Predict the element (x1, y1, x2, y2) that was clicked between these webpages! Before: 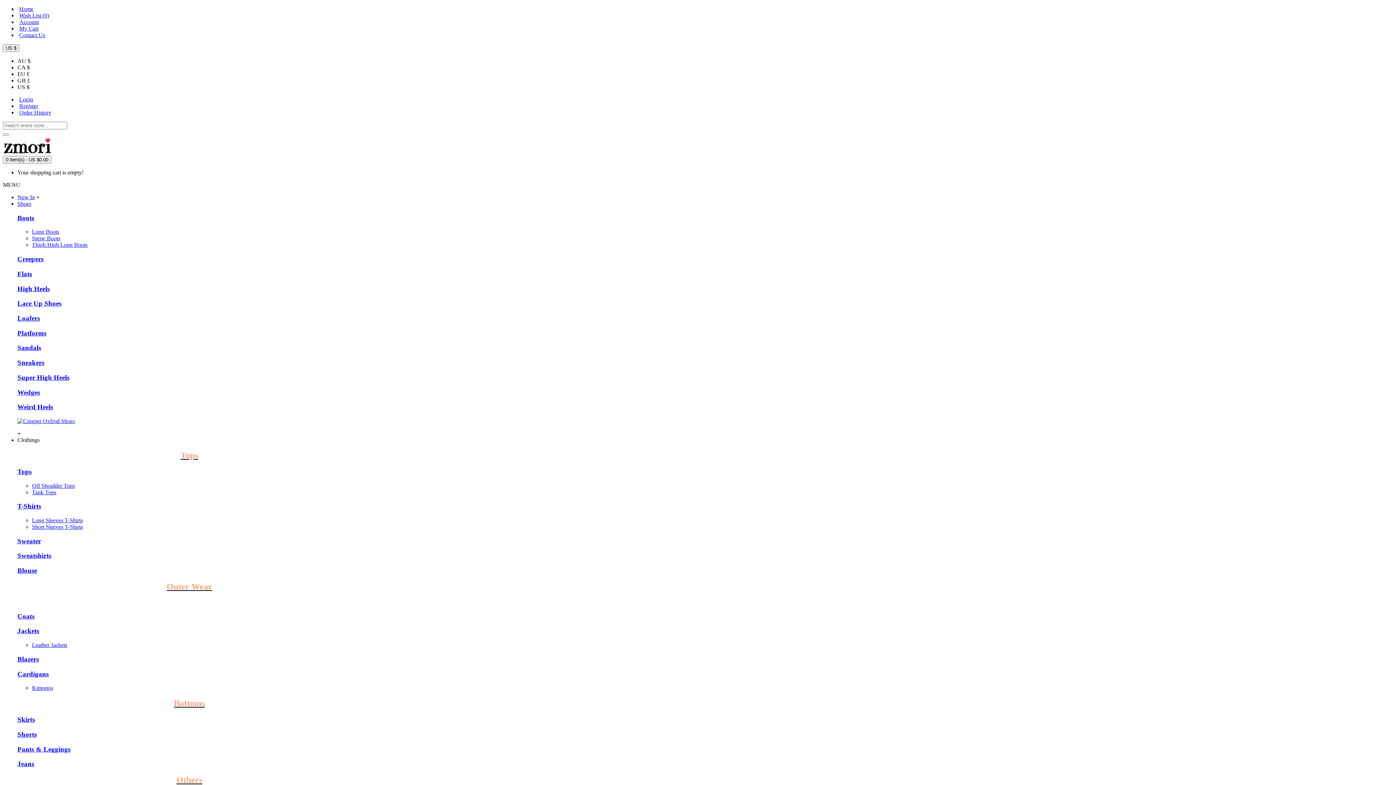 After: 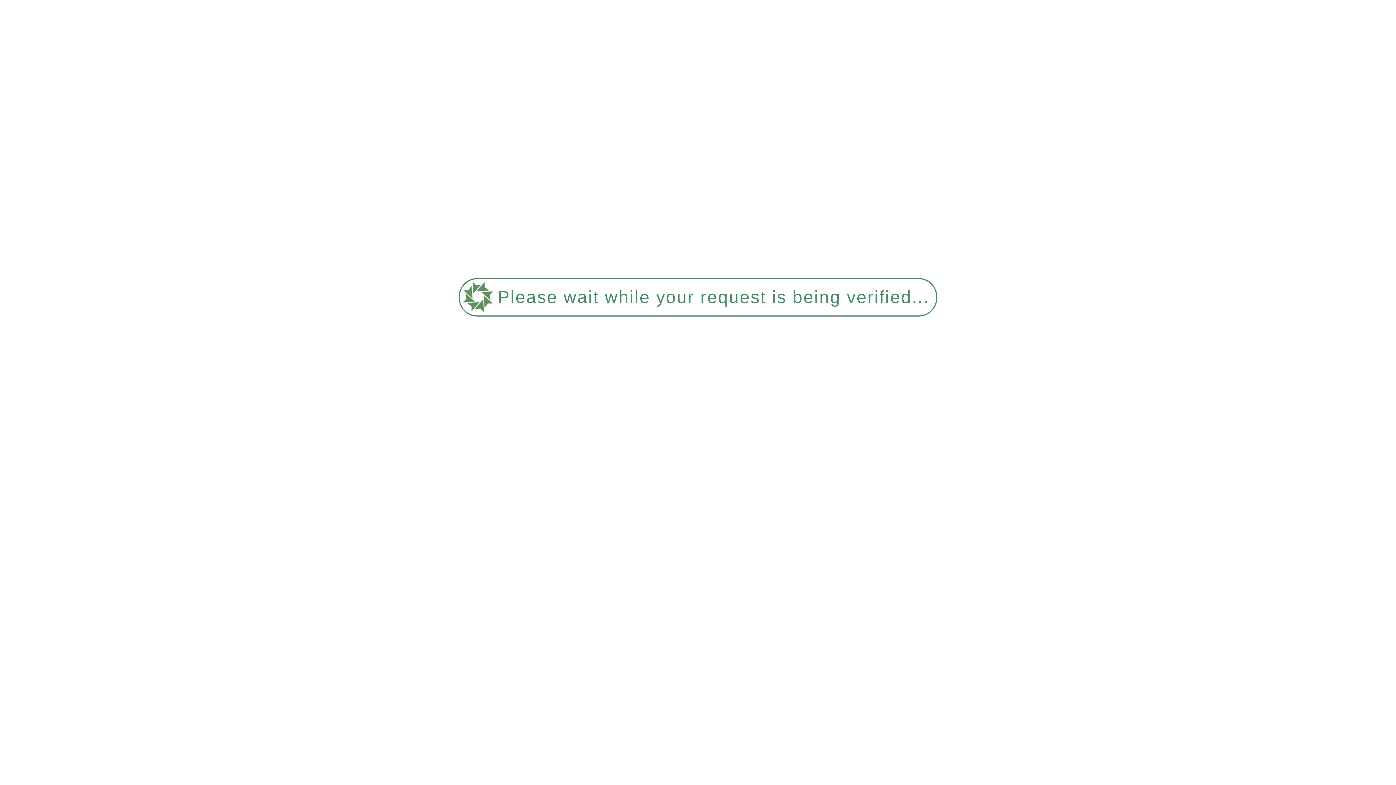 Action: bbox: (32, 524, 82, 530) label: Short Sleeves T-Shirts